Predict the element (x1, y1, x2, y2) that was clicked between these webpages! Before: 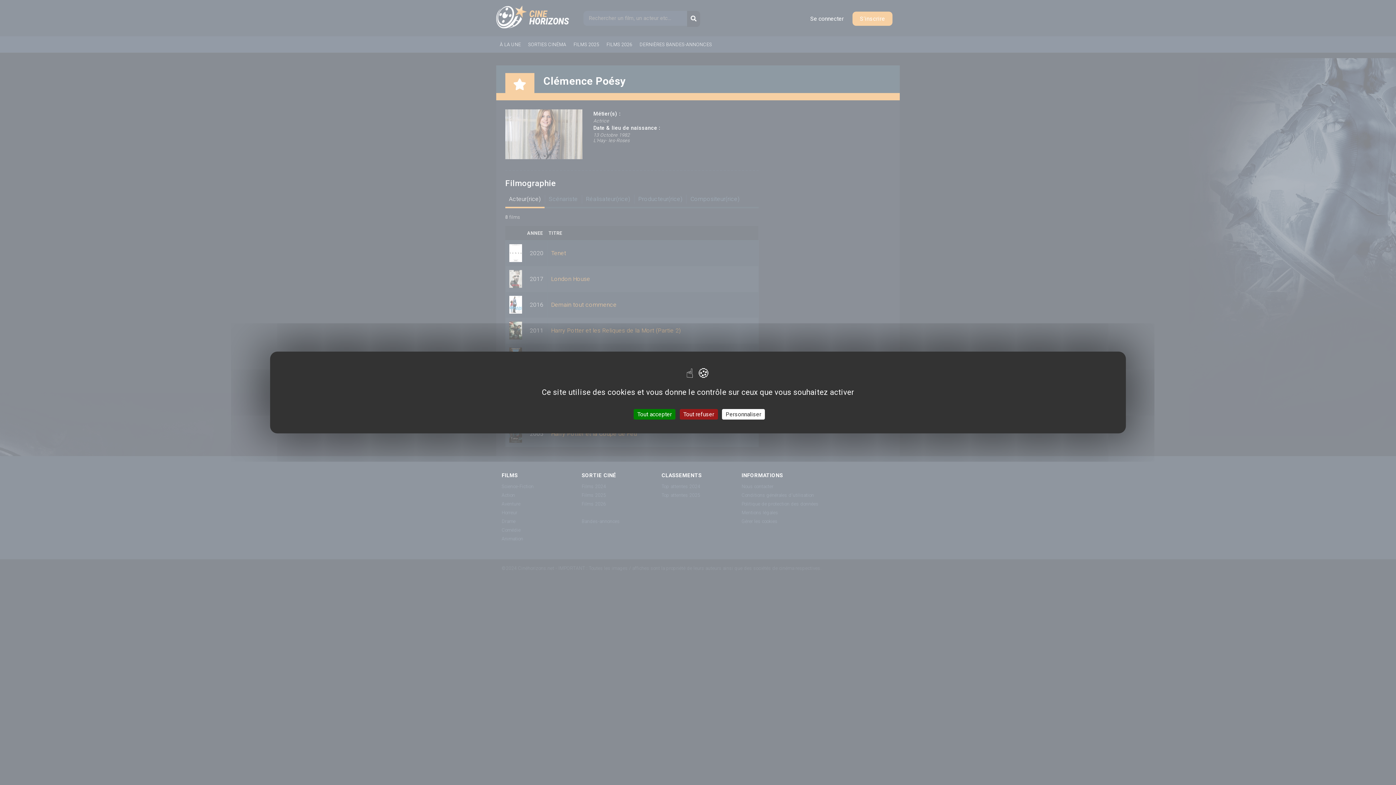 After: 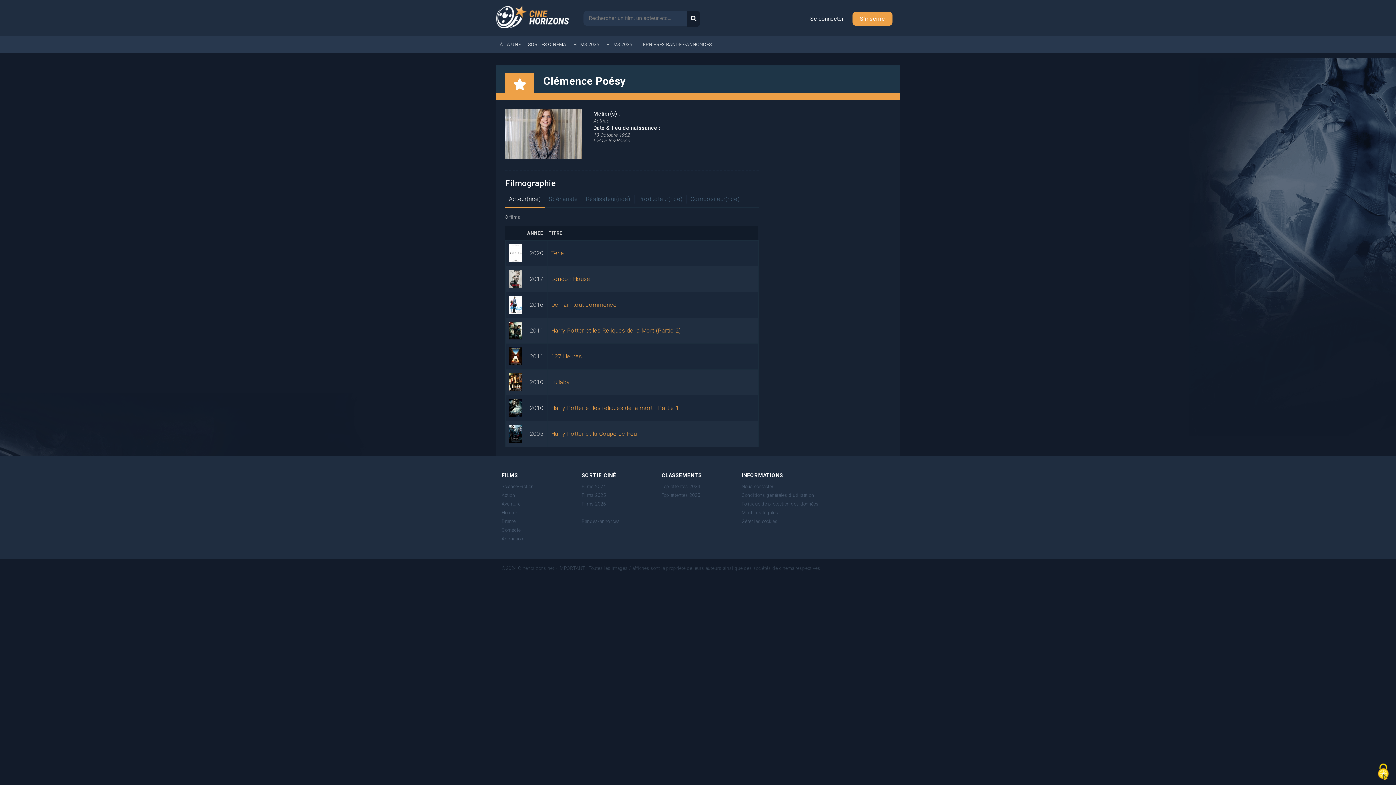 Action: bbox: (679, 409, 718, 419) label: Tout refuser